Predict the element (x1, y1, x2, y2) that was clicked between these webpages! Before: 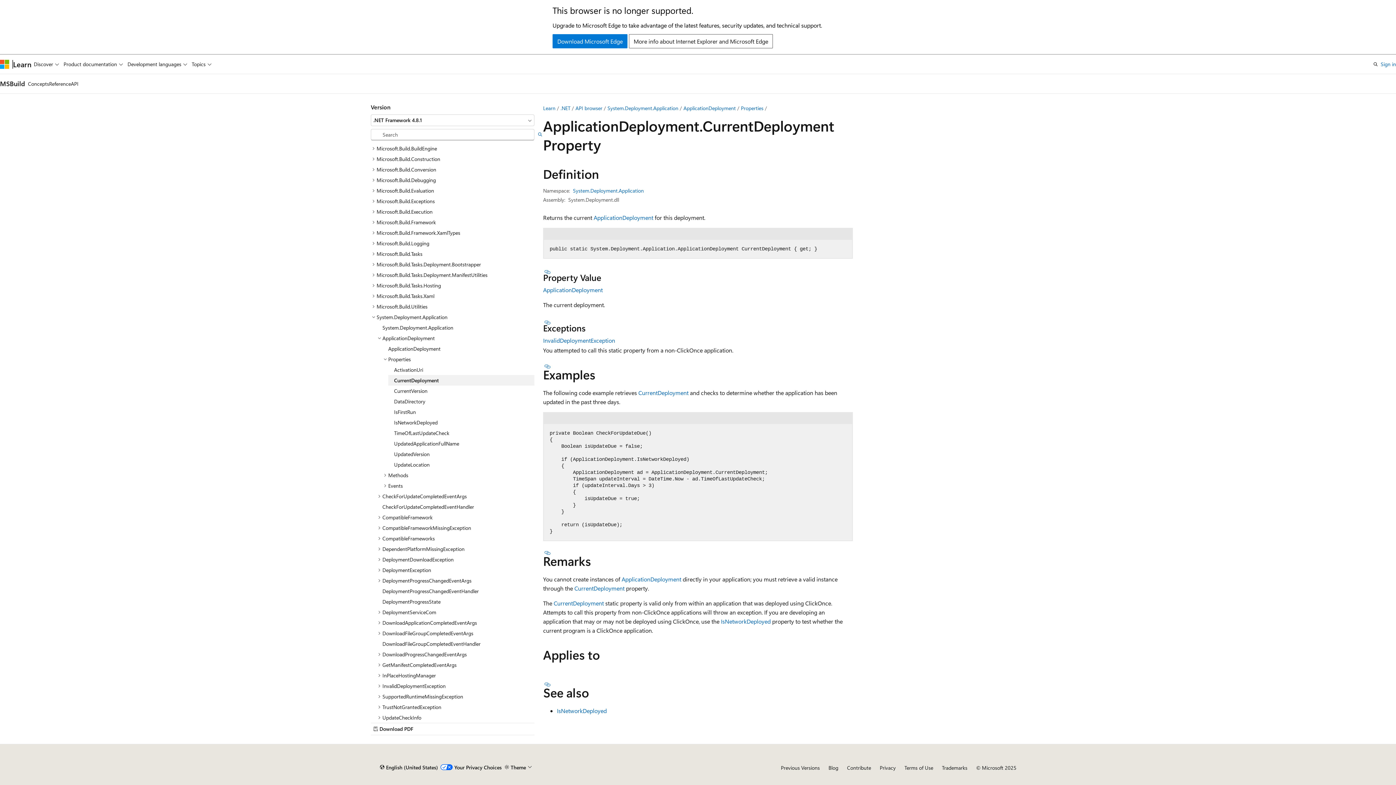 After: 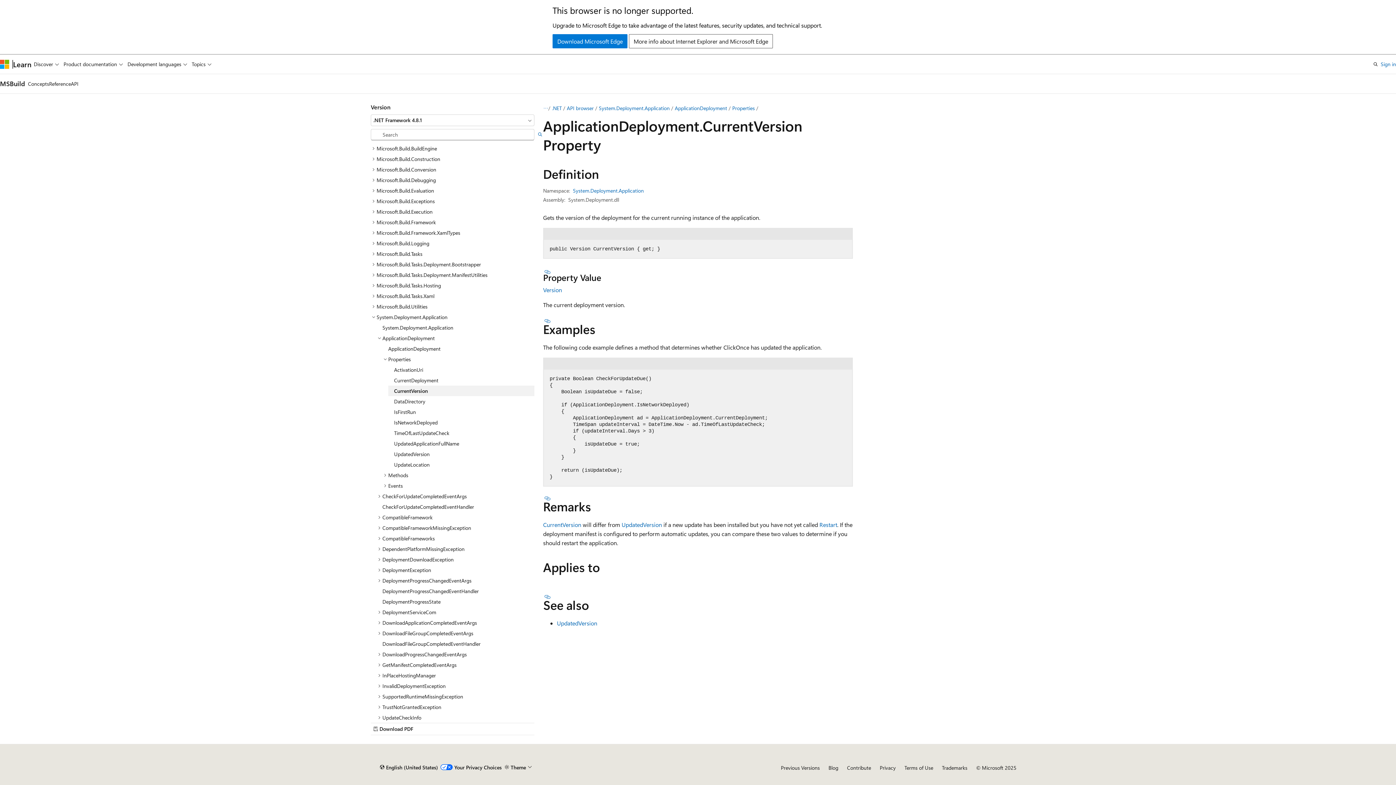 Action: label: CurrentVersion bbox: (388, 385, 534, 396)